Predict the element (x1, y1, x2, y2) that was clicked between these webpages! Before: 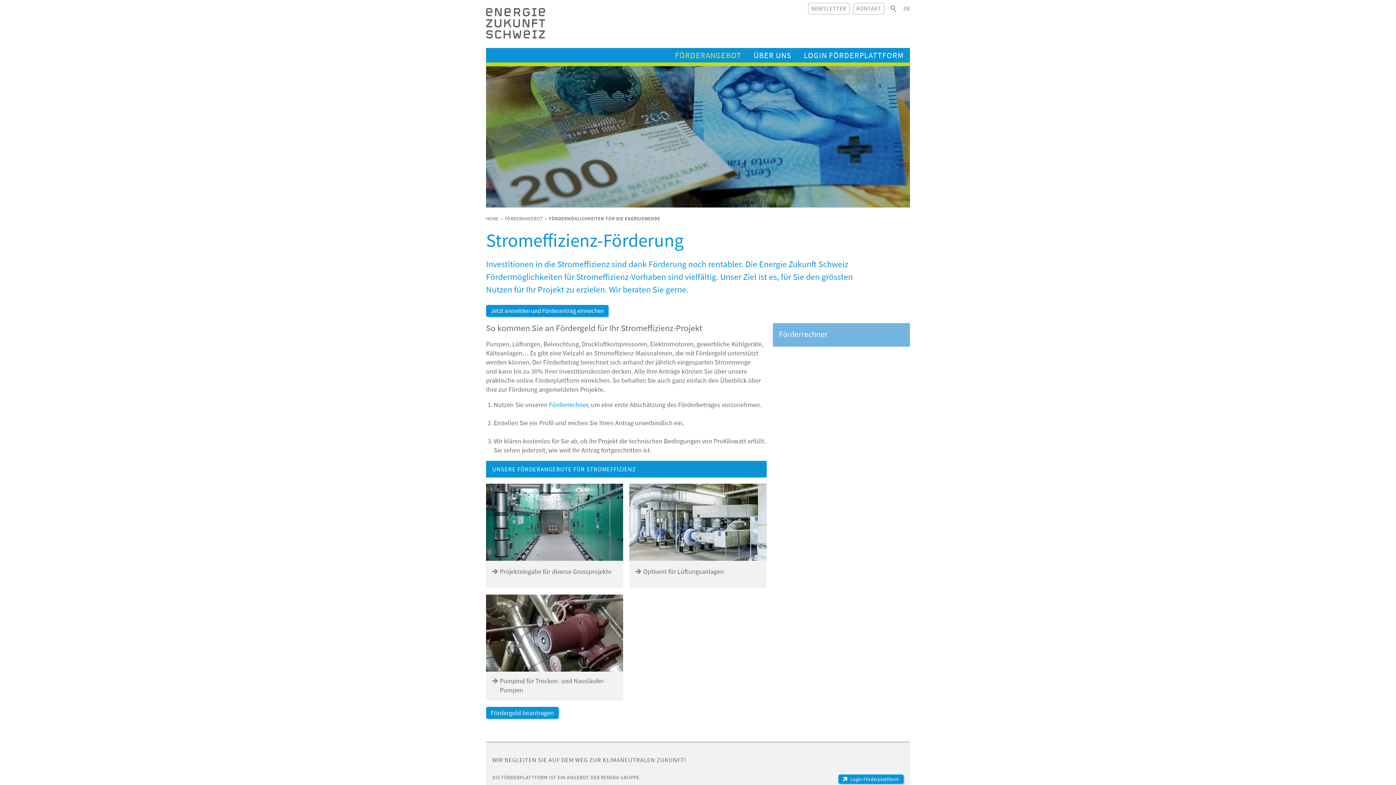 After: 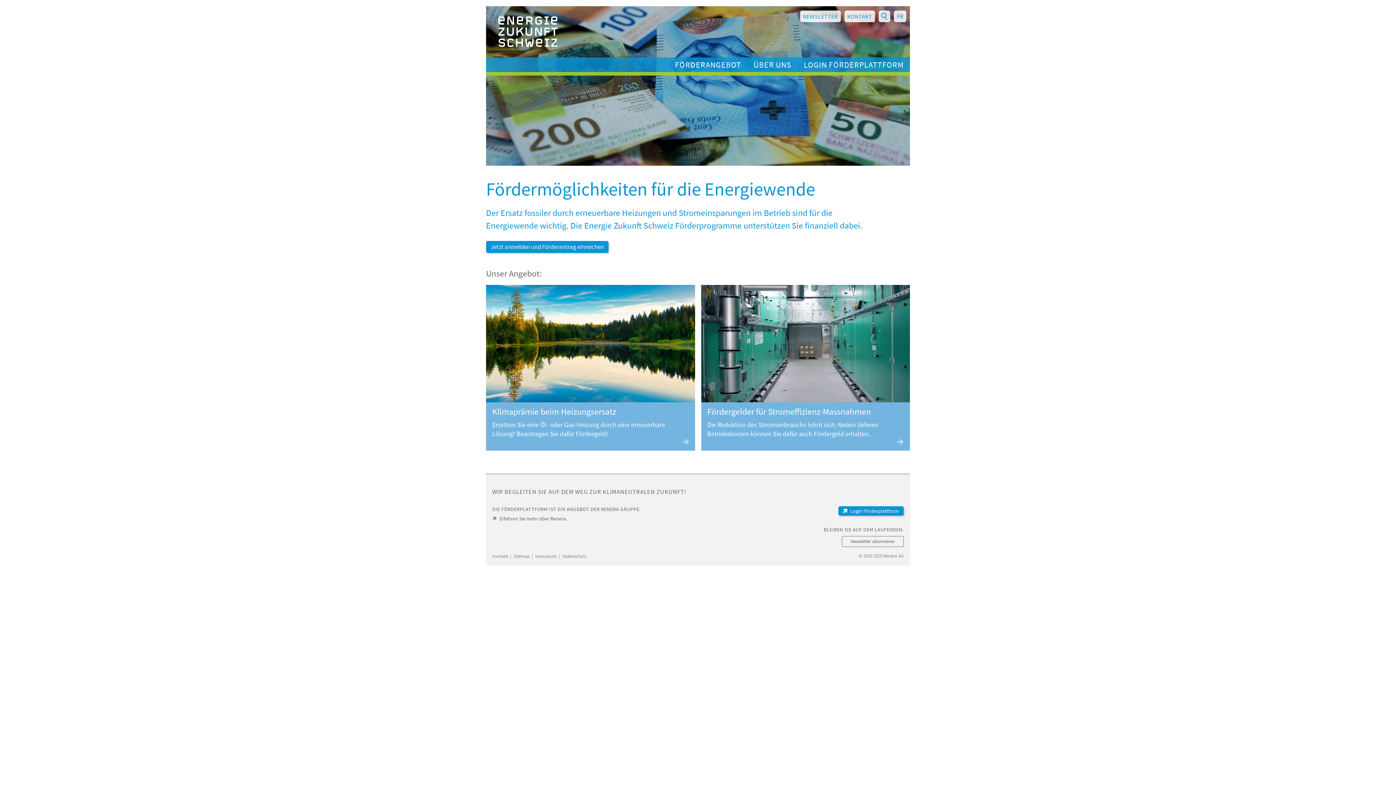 Action: bbox: (486, 8, 545, 38)